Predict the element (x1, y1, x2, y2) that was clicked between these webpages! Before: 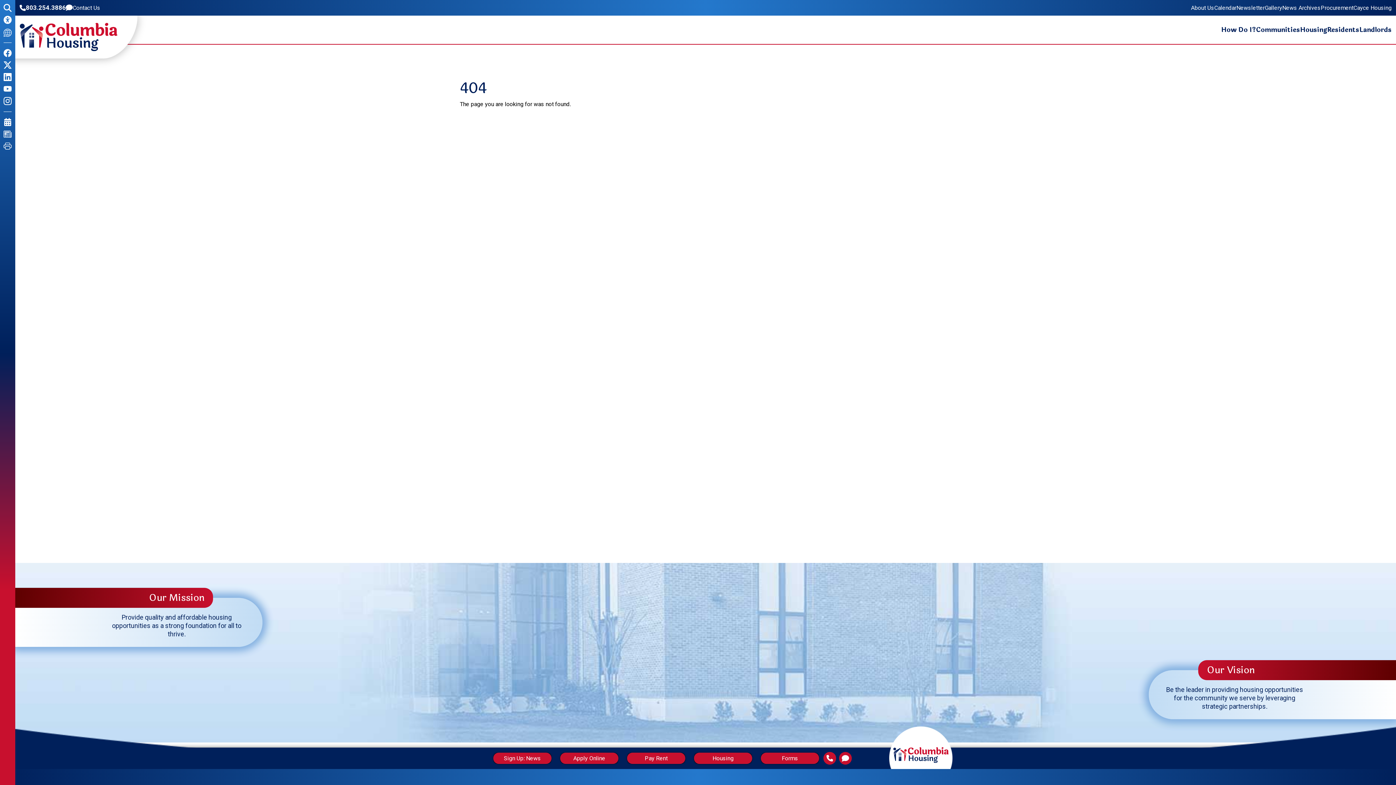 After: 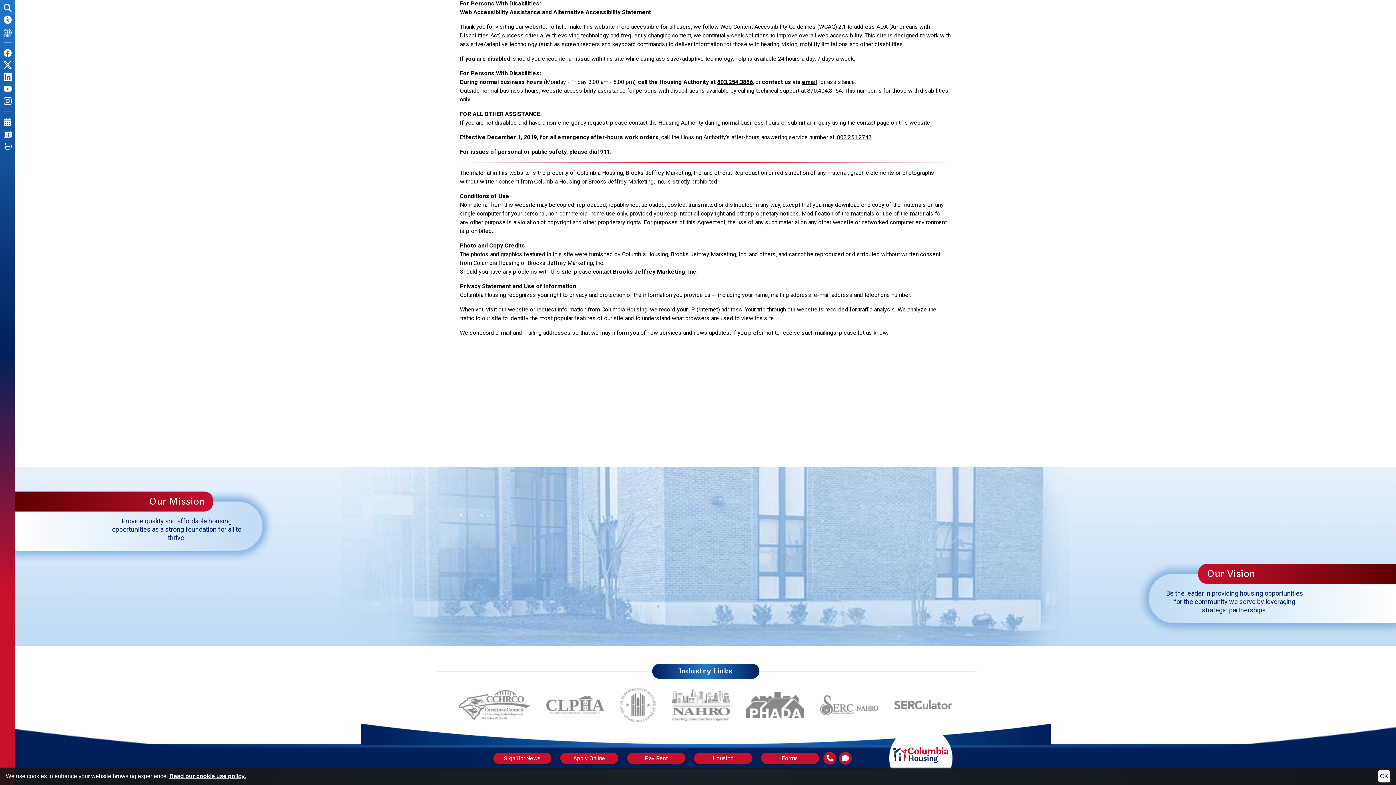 Action: bbox: (3, 15, 11, 24) label: Accessibility Information